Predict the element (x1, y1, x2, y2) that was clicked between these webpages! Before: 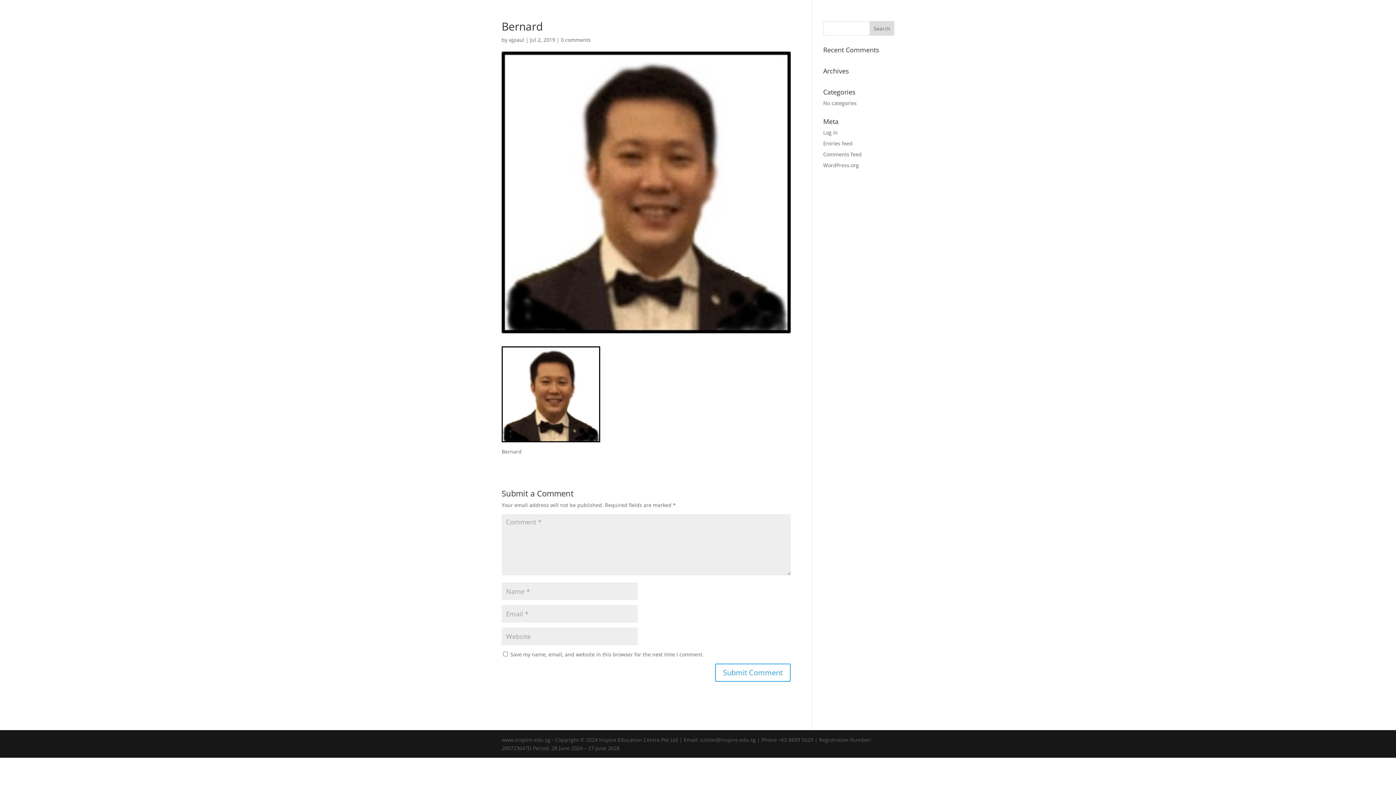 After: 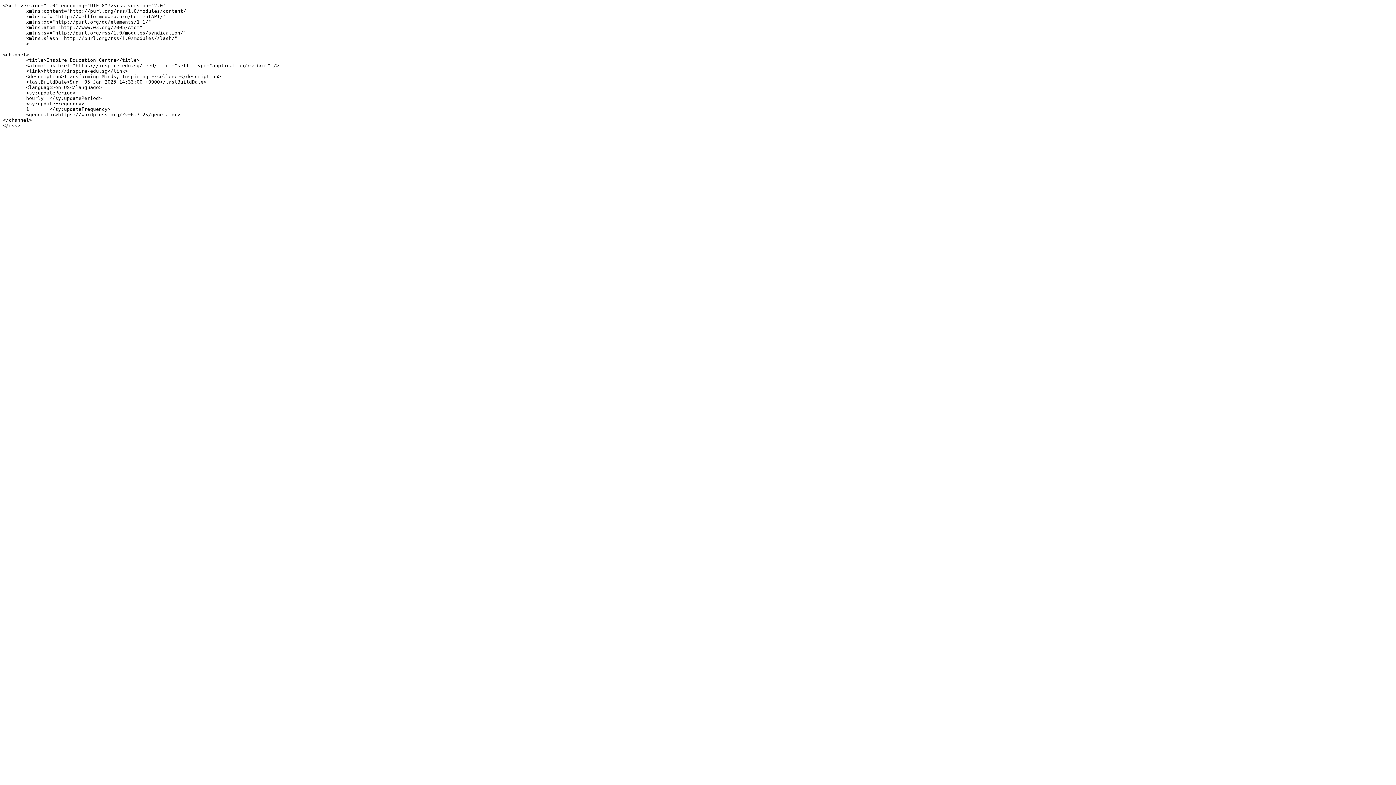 Action: label: Entries feed bbox: (823, 140, 852, 146)